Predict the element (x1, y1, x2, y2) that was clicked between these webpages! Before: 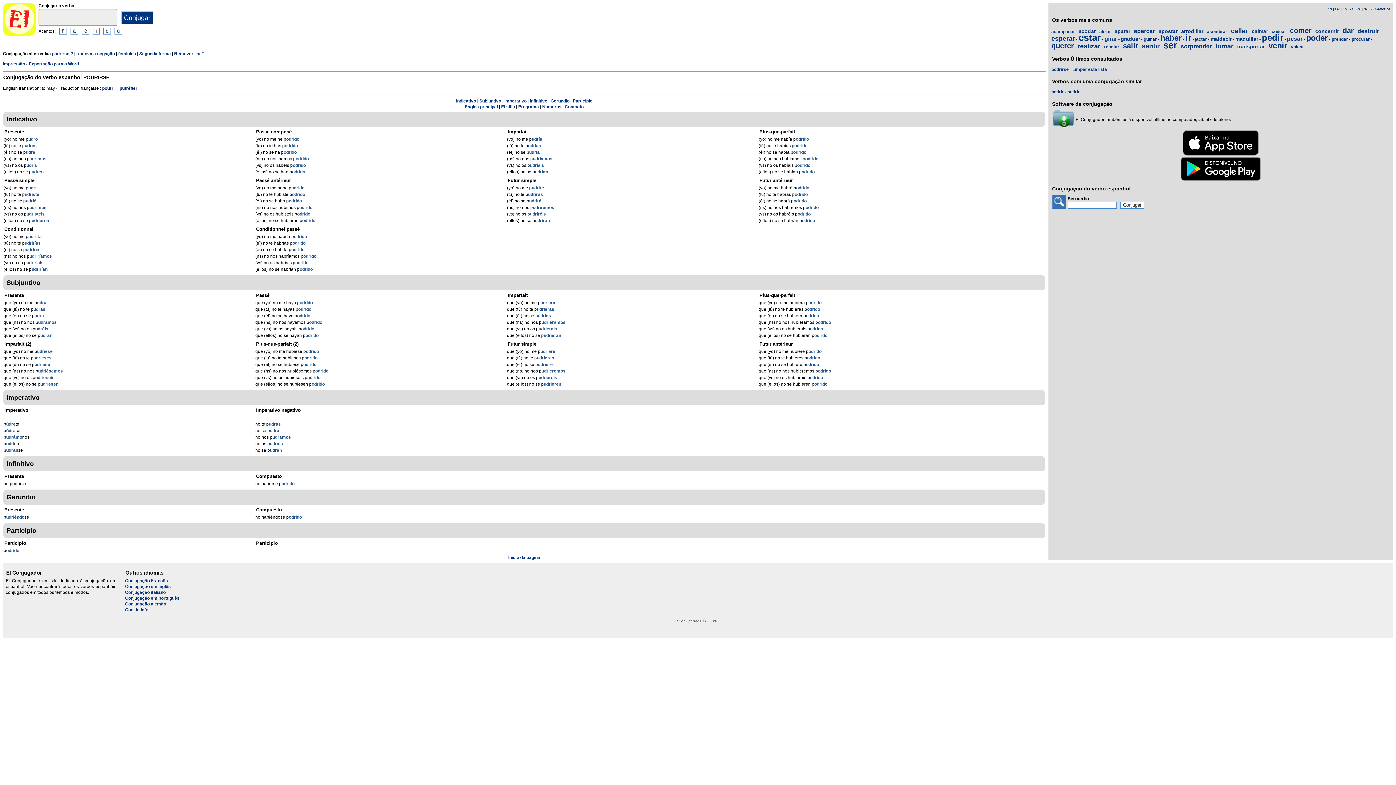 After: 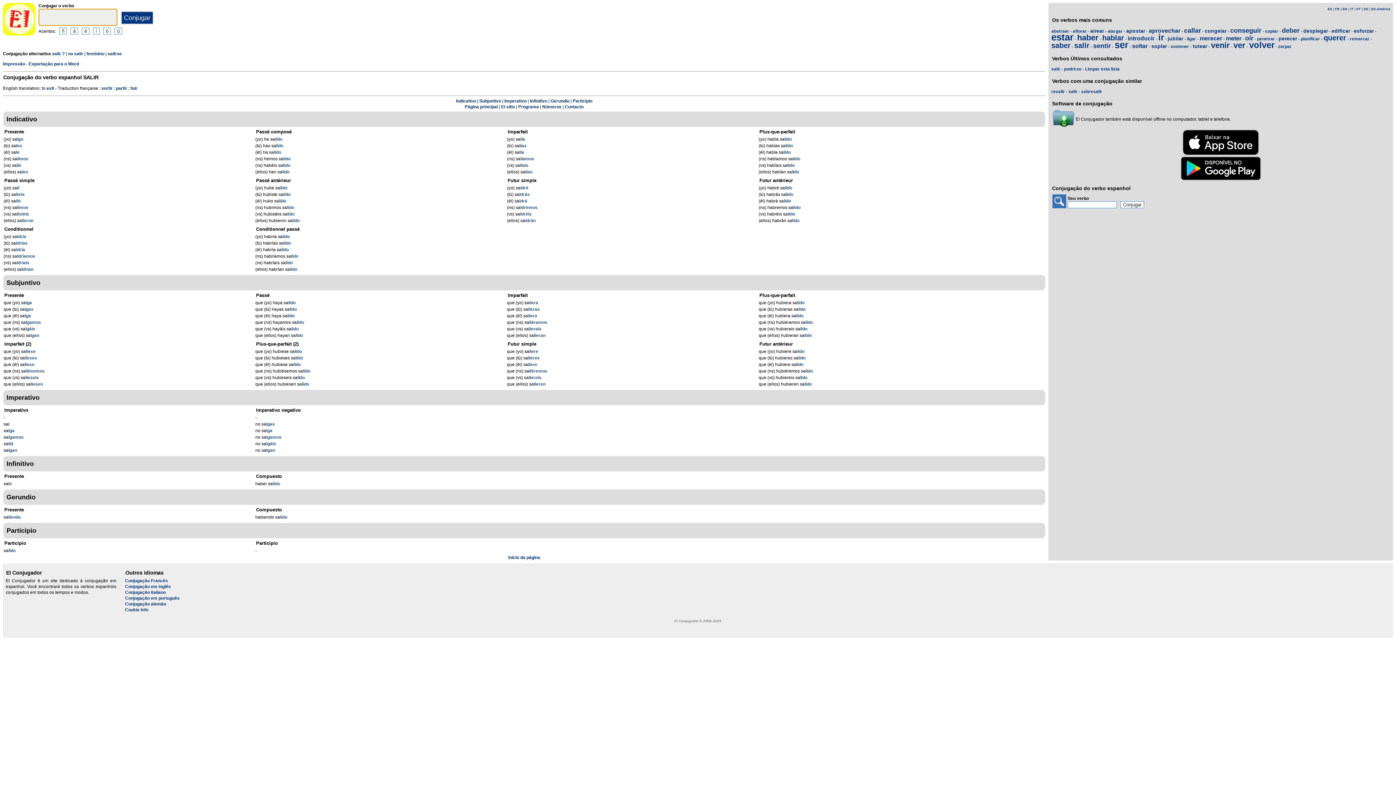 Action: bbox: (1123, 41, 1138, 49) label: salir